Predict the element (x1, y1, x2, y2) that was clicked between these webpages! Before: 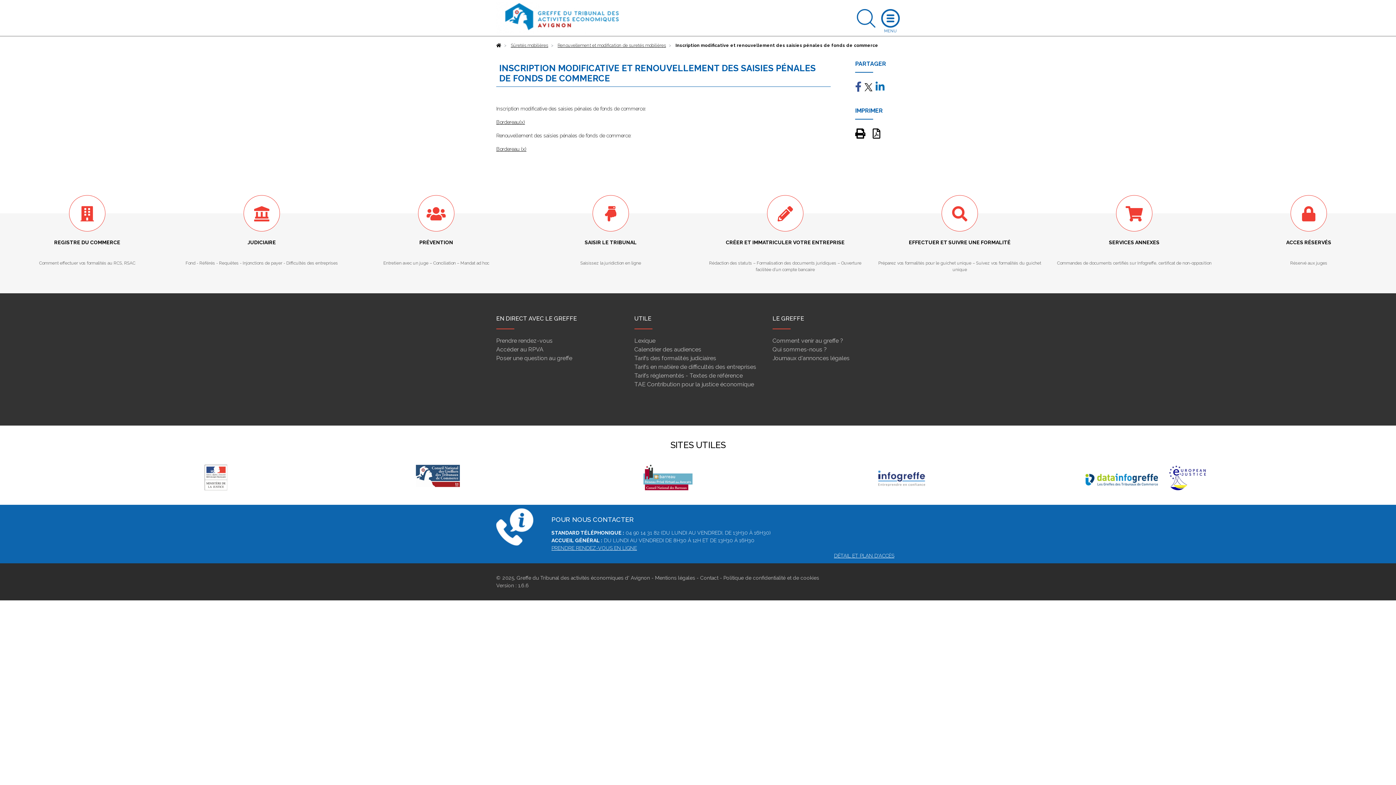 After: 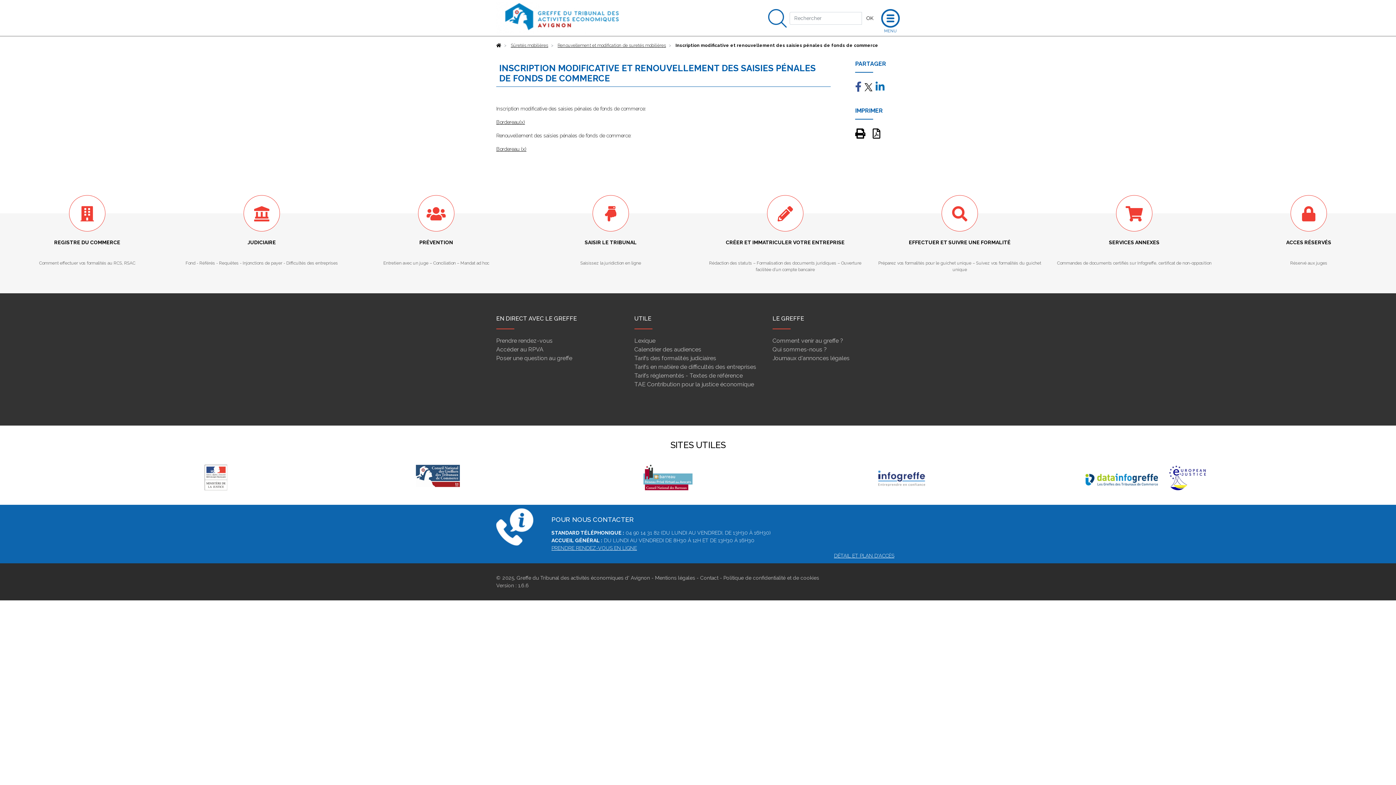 Action: bbox: (857, 8, 875, 27)